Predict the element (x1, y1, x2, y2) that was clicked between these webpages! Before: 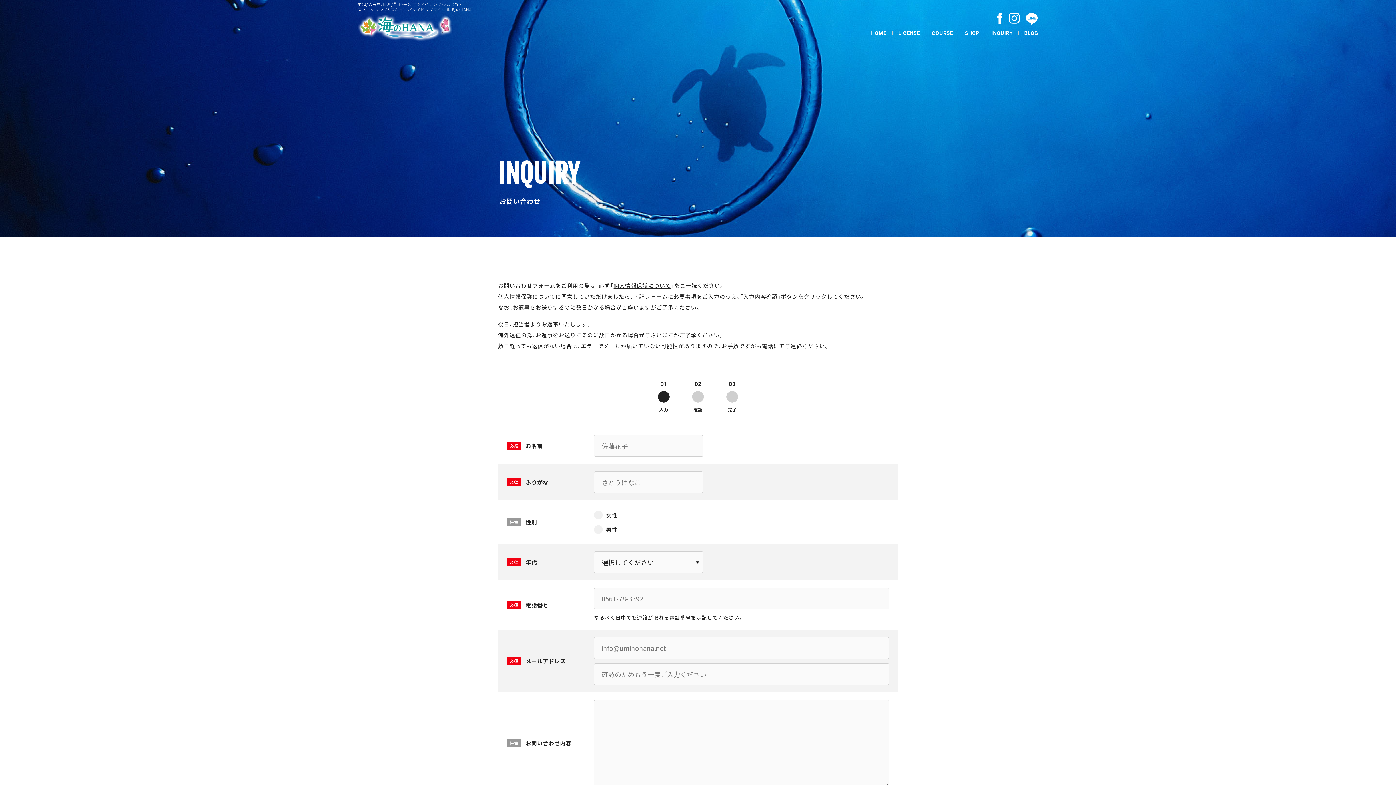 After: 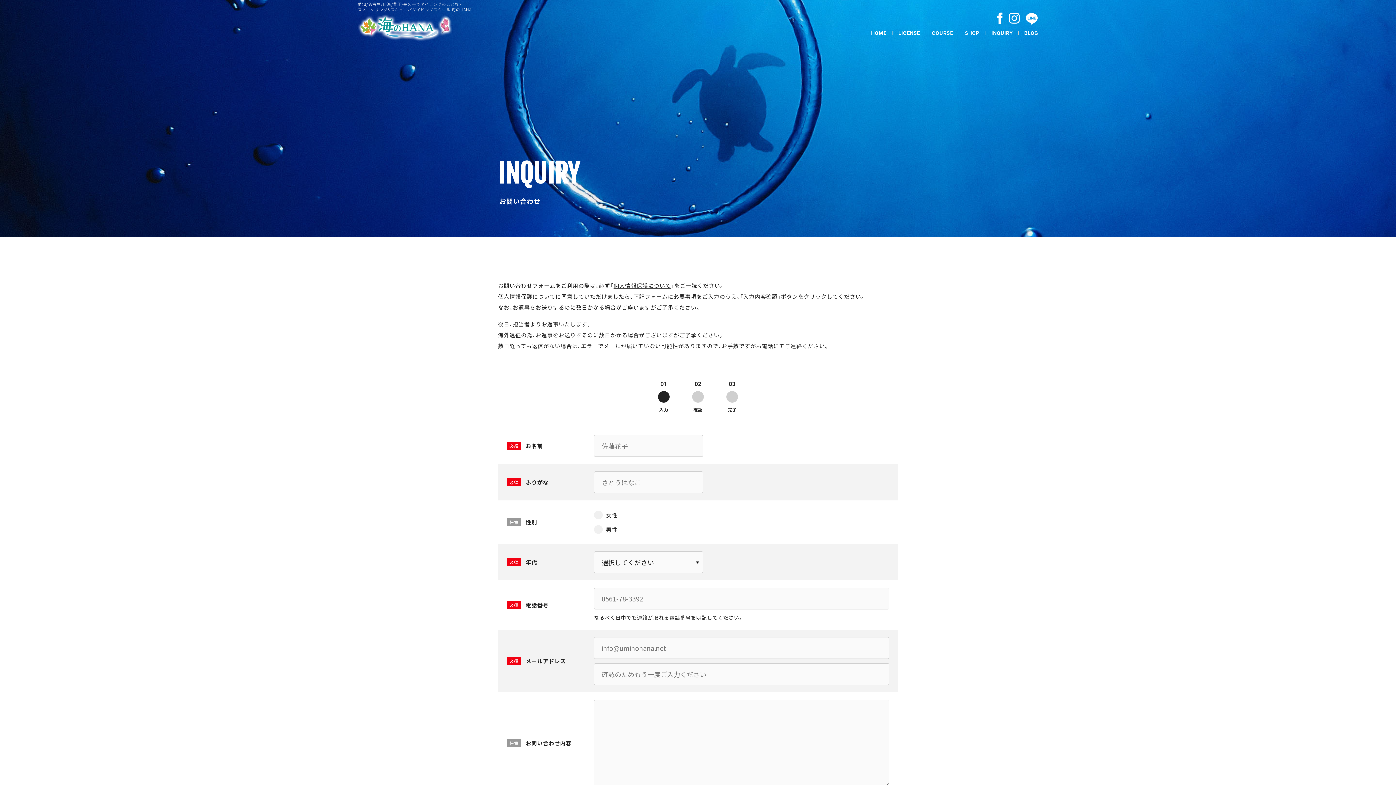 Action: bbox: (996, 11, 1003, 24)